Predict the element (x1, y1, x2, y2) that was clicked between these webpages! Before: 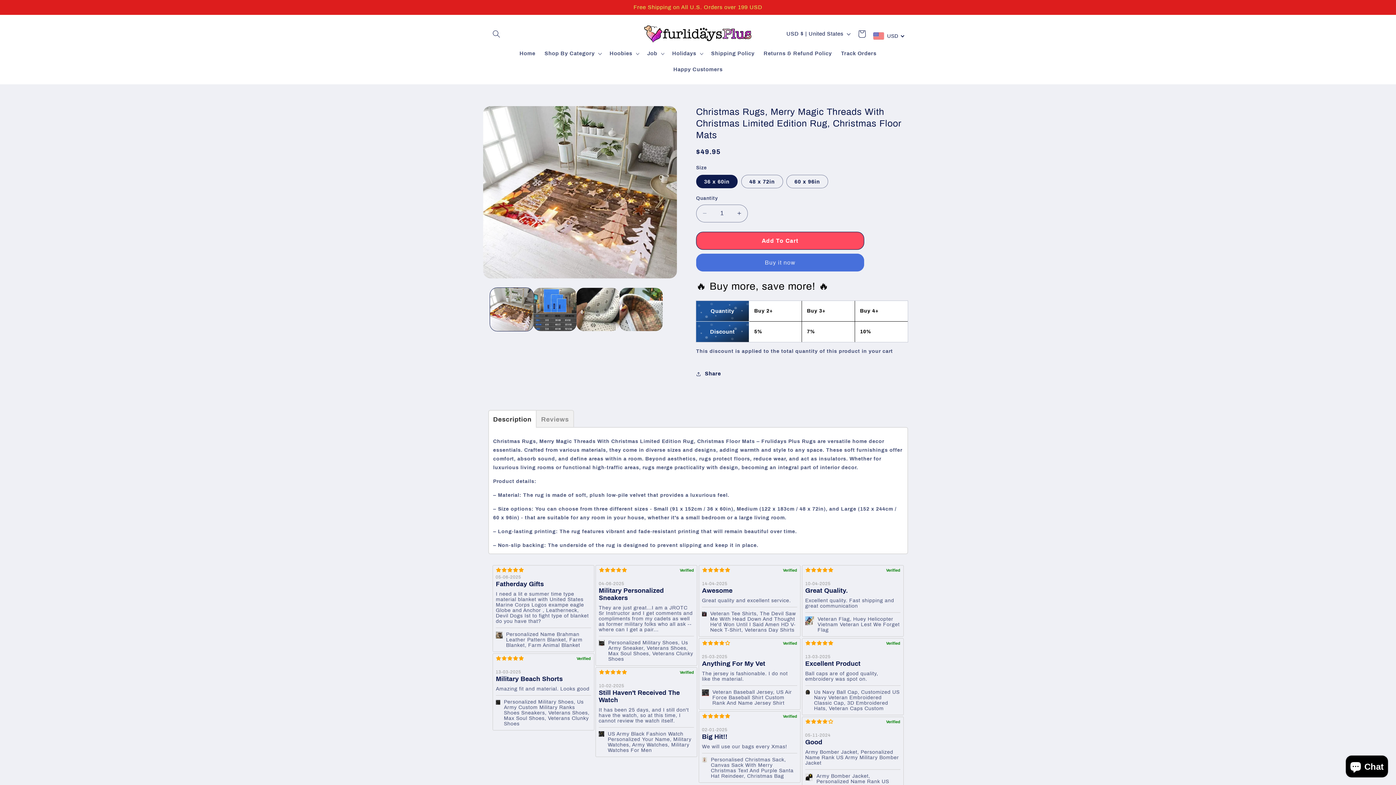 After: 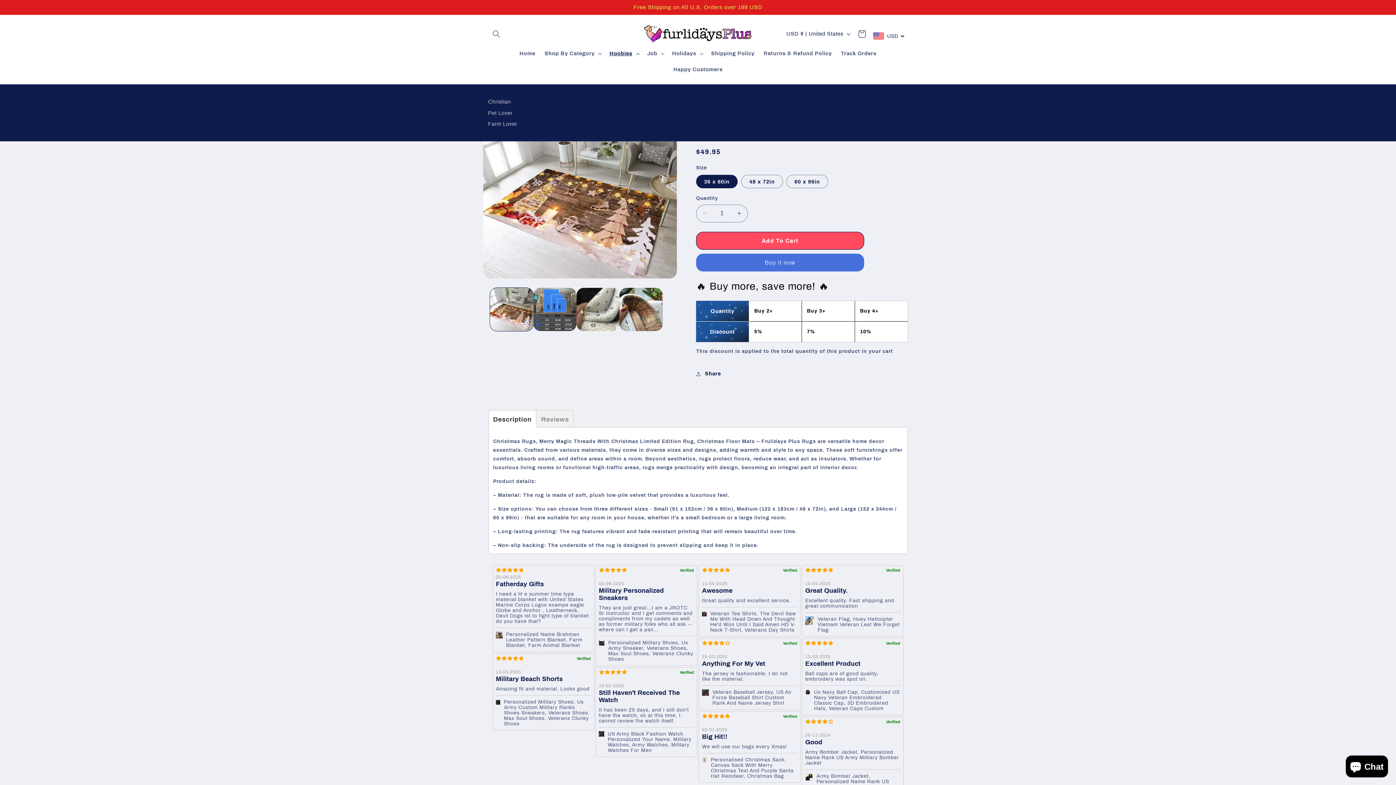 Action: bbox: (605, 45, 642, 61) label: Hoobies